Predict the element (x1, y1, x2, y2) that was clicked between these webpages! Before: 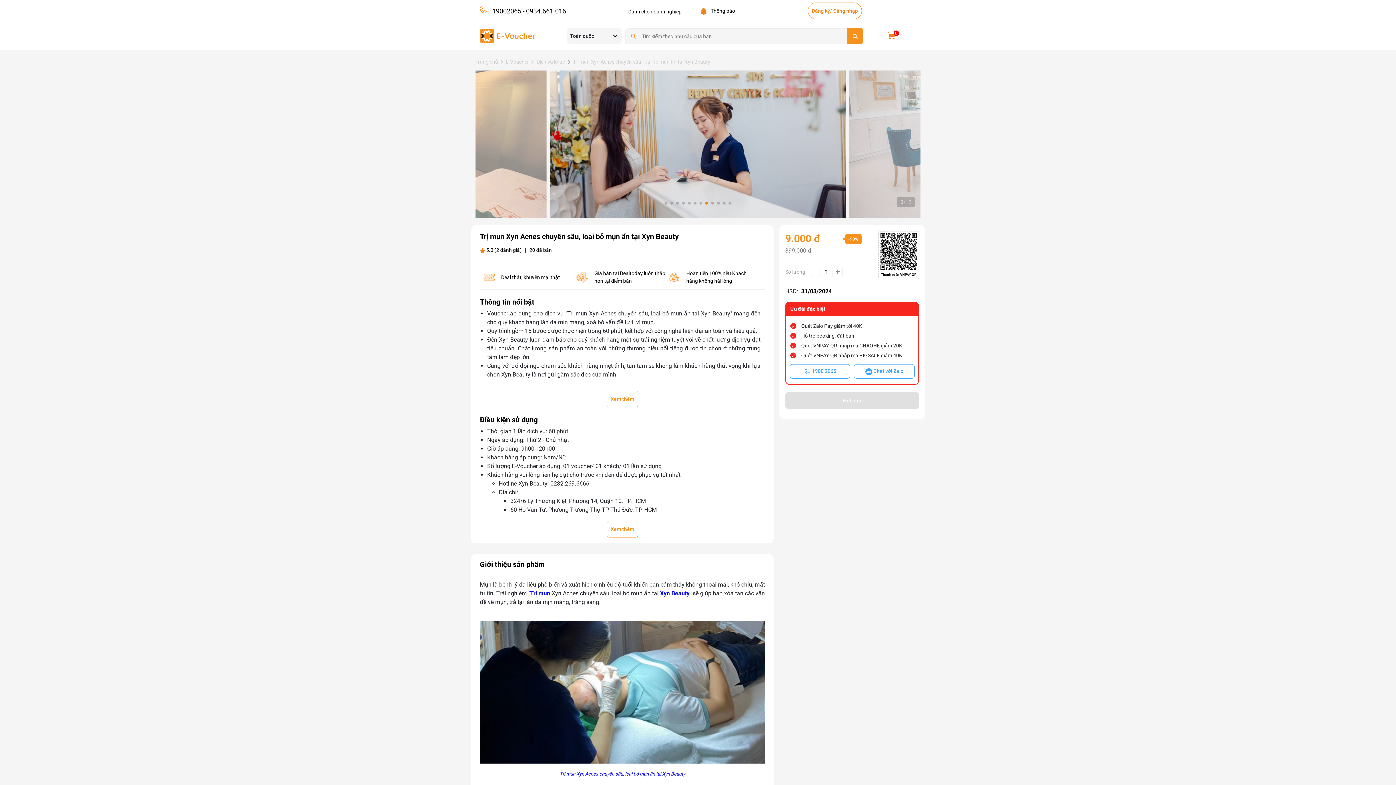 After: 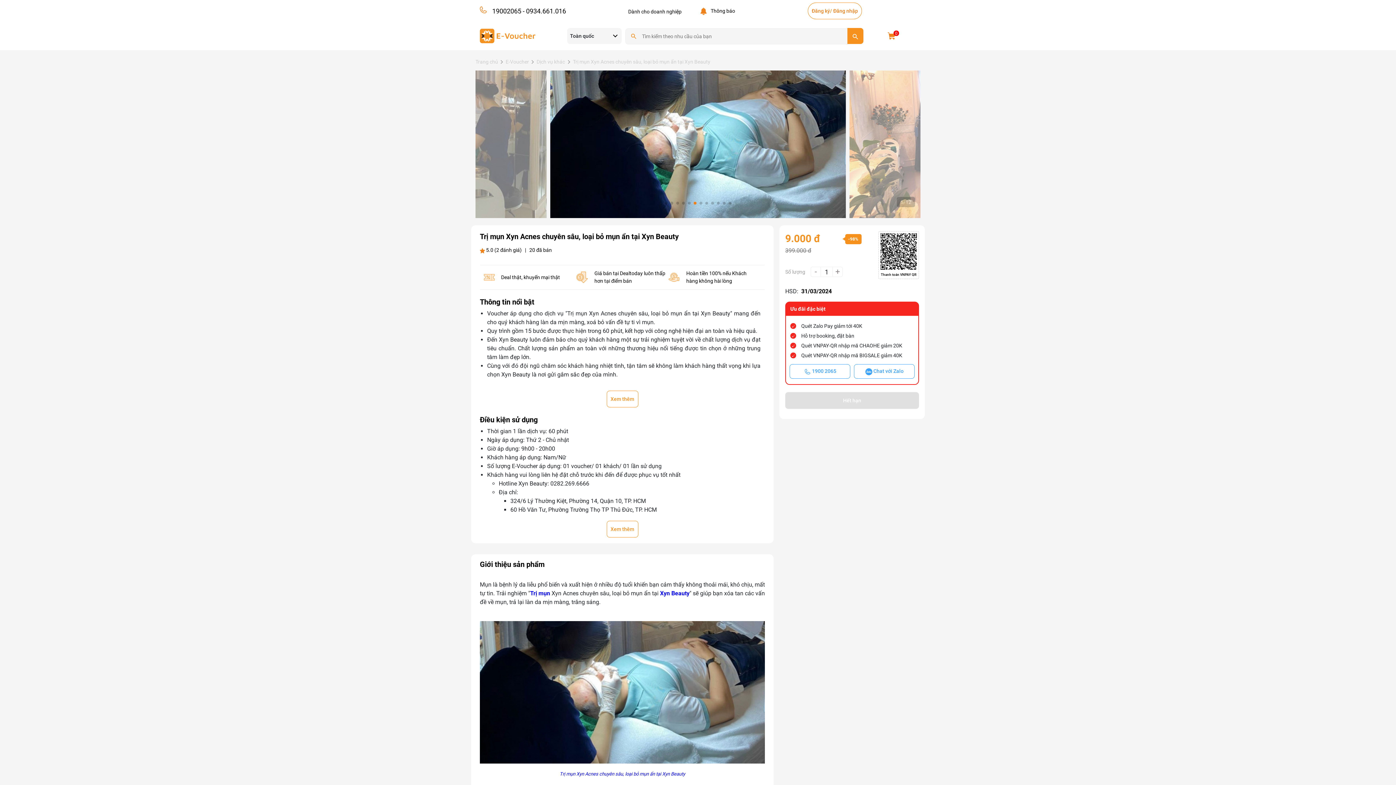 Action: bbox: (717, 201, 720, 204) label: Go to slide 10